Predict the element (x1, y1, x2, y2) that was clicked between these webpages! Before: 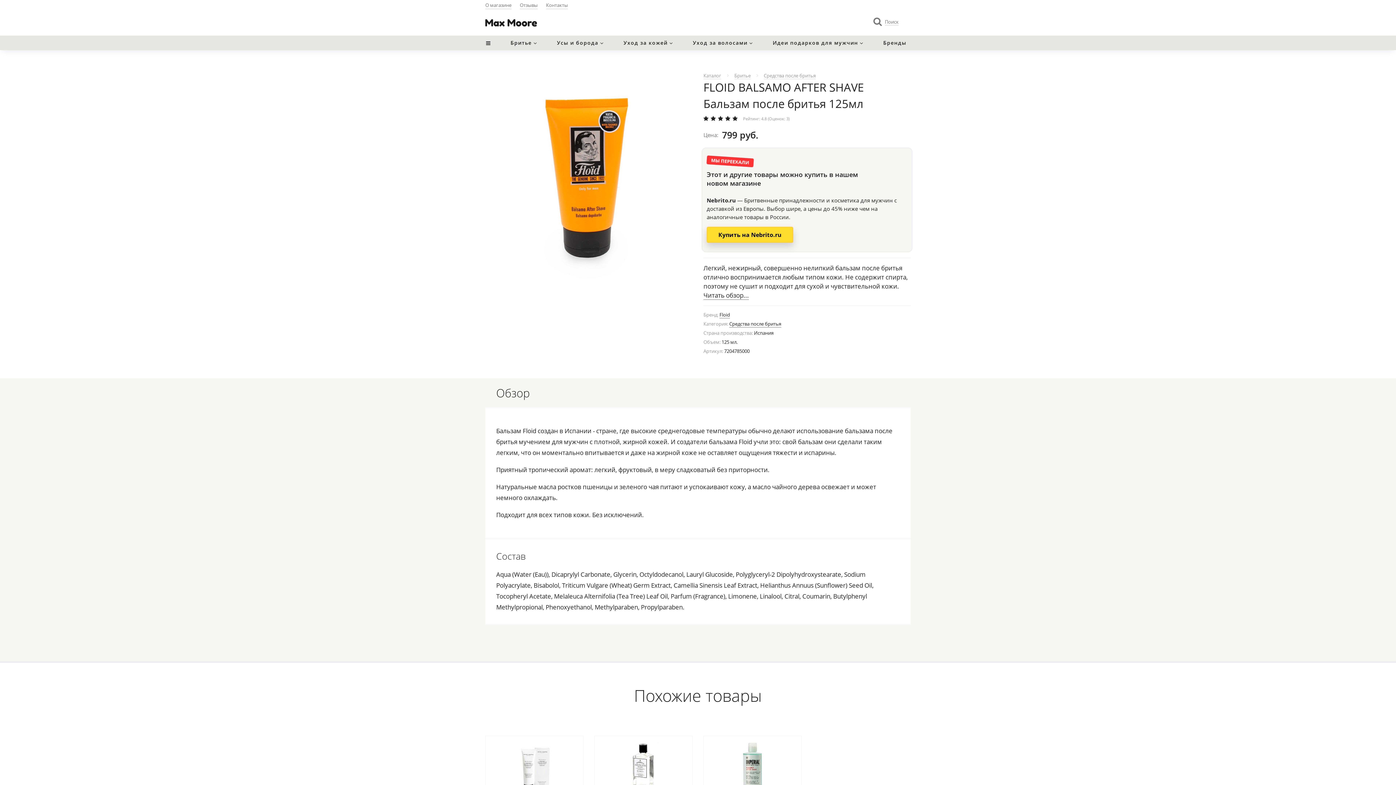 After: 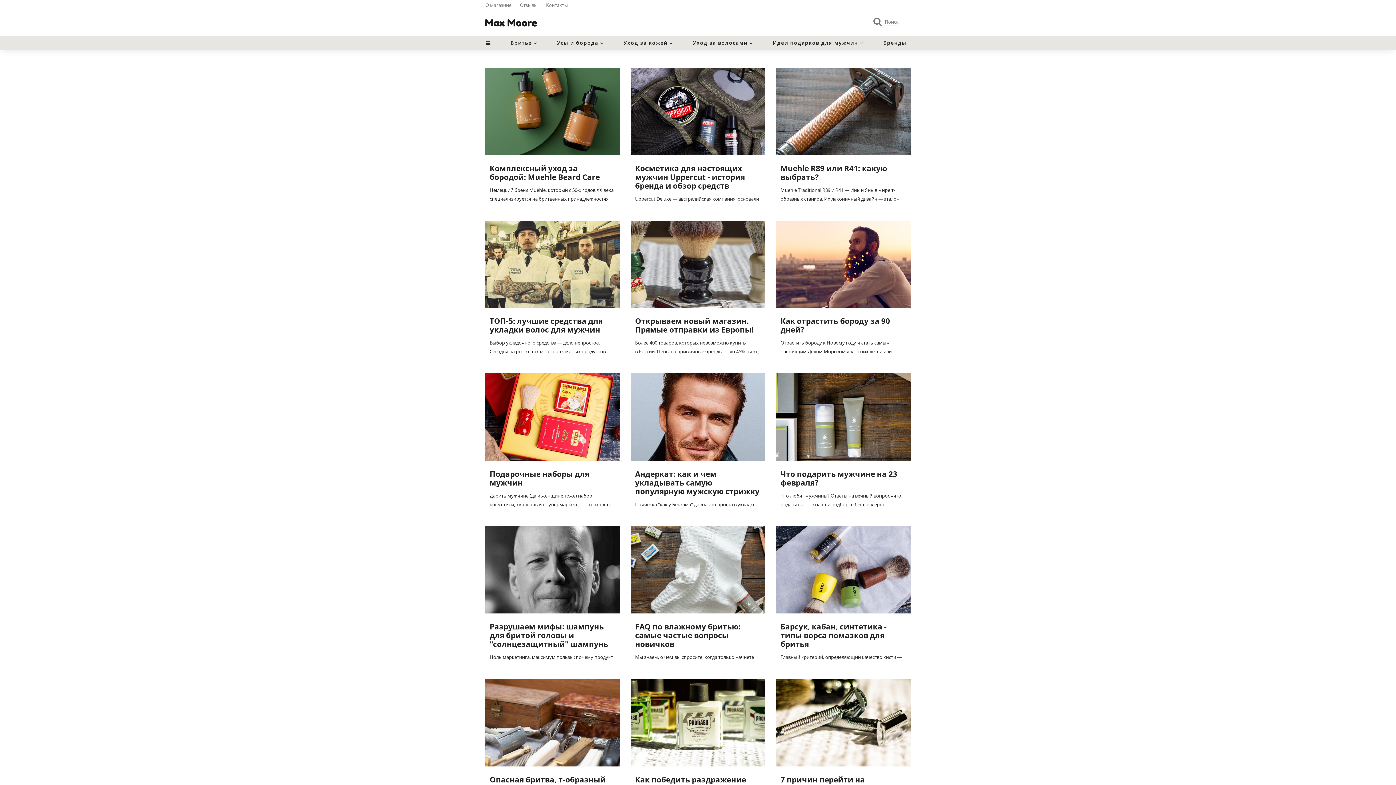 Action: bbox: (485, 18, 620, 26)